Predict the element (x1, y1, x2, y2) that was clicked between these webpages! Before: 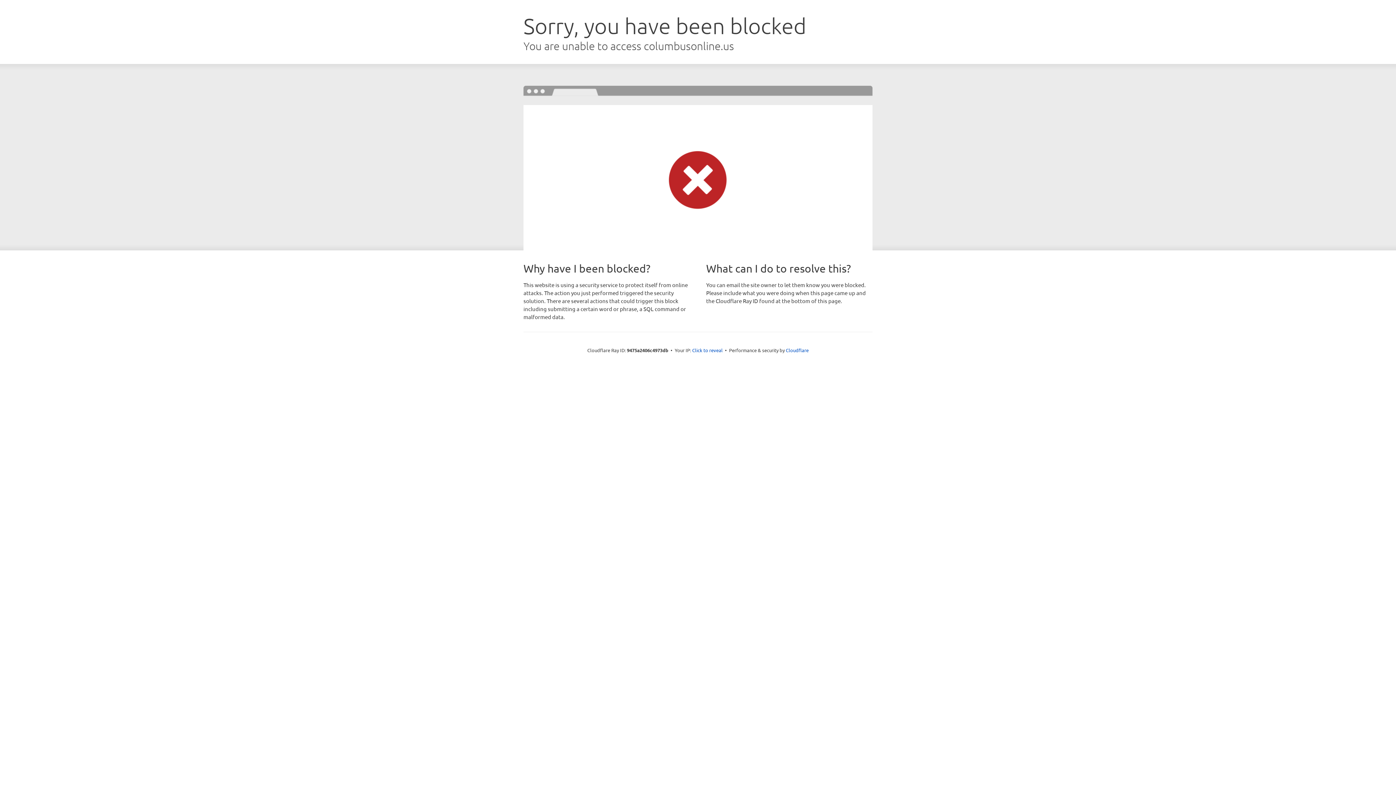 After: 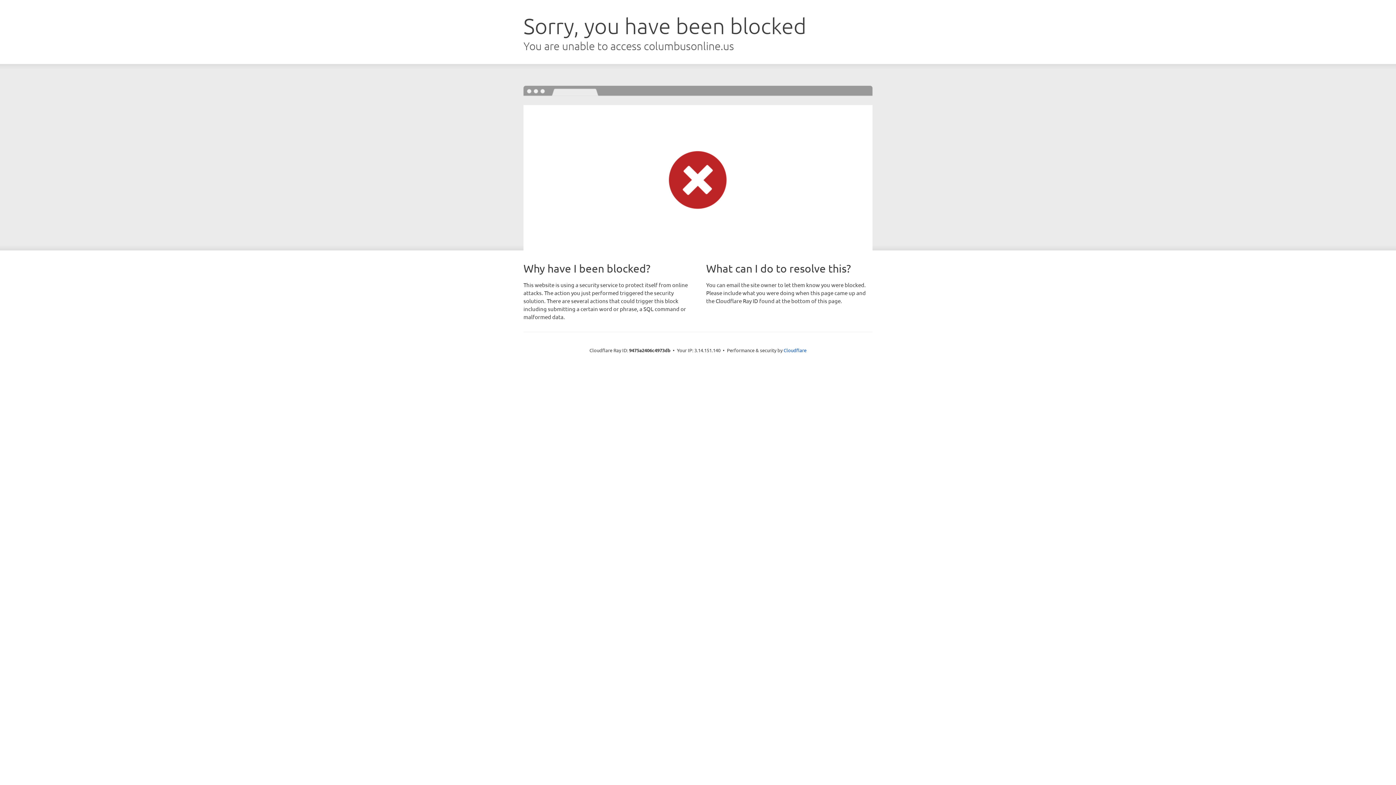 Action: label: Click to reveal bbox: (692, 346, 722, 353)